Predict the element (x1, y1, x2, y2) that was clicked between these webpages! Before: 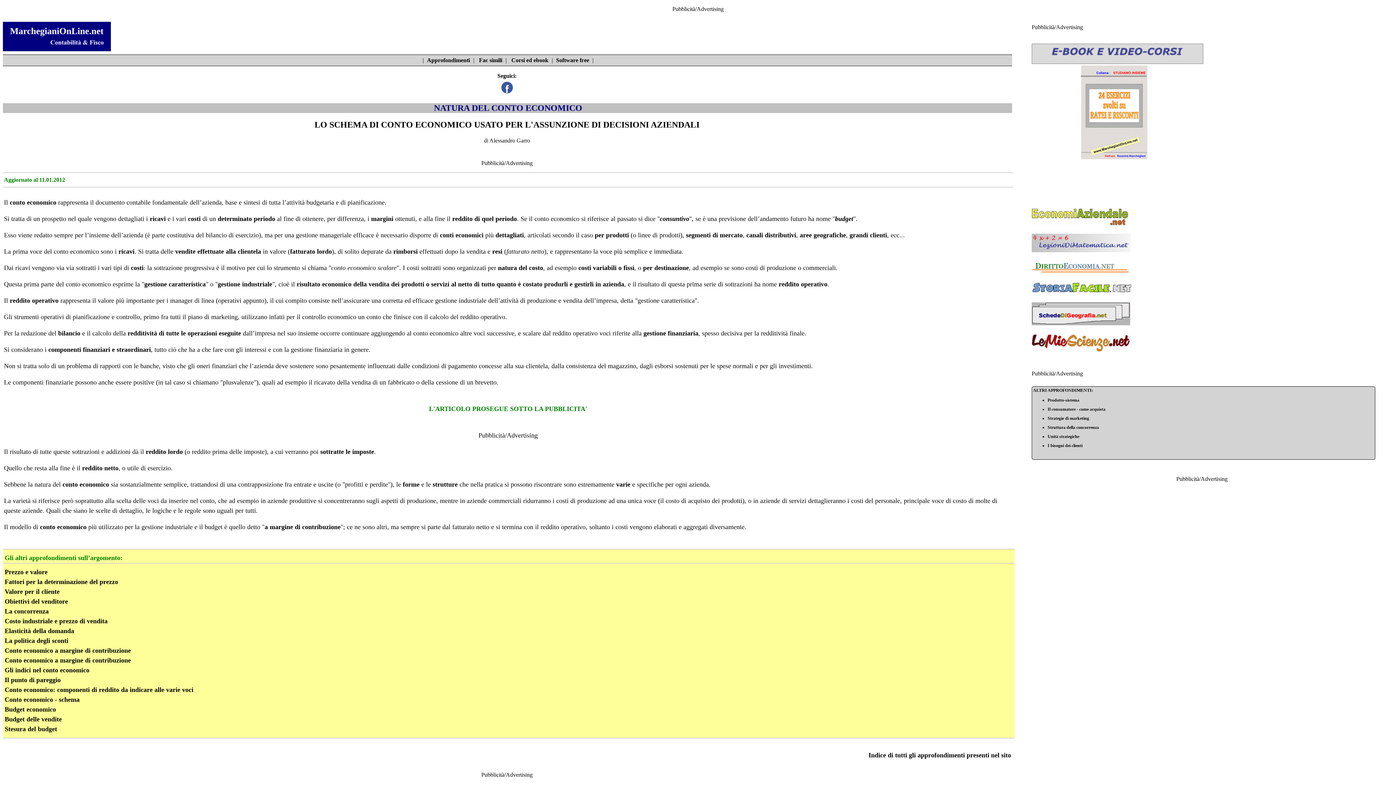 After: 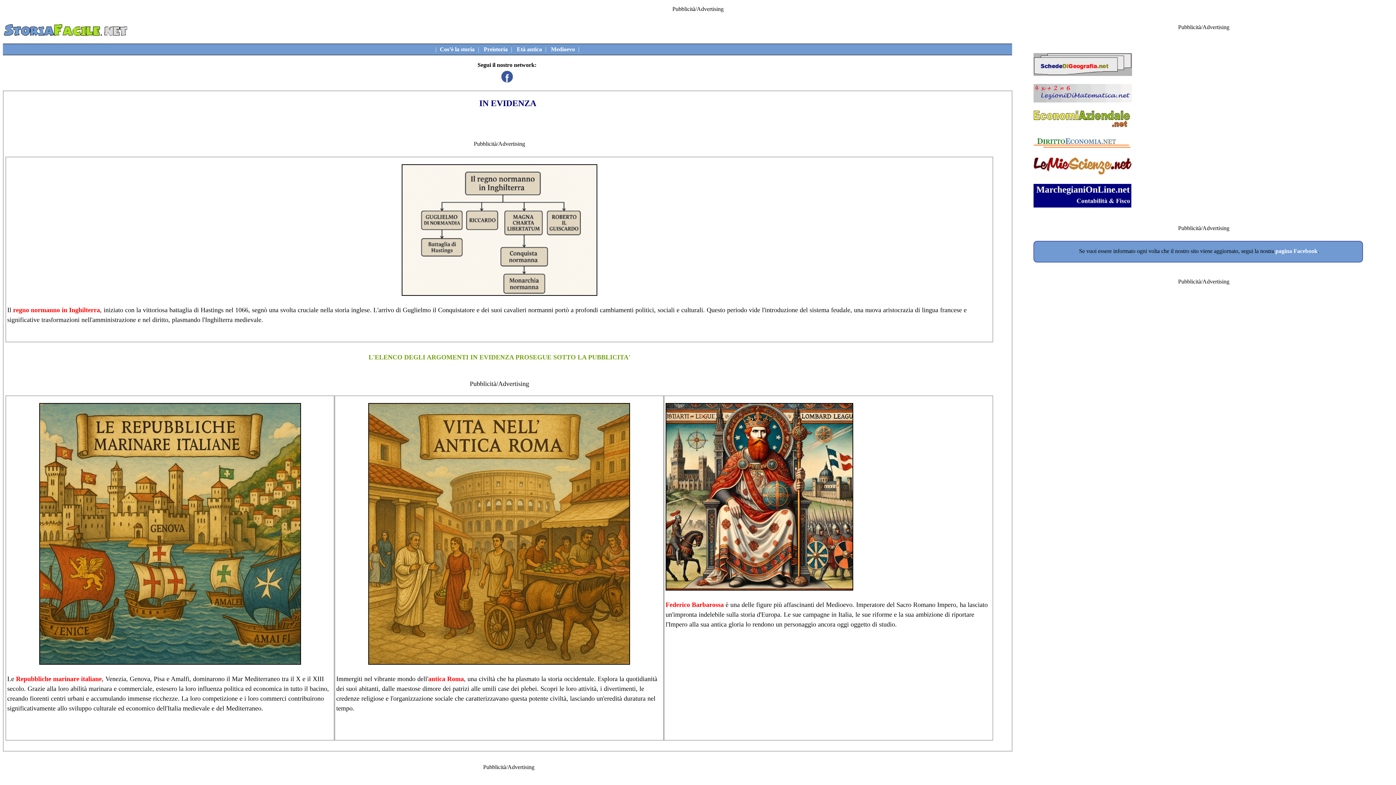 Action: bbox: (1031, 289, 1132, 295)